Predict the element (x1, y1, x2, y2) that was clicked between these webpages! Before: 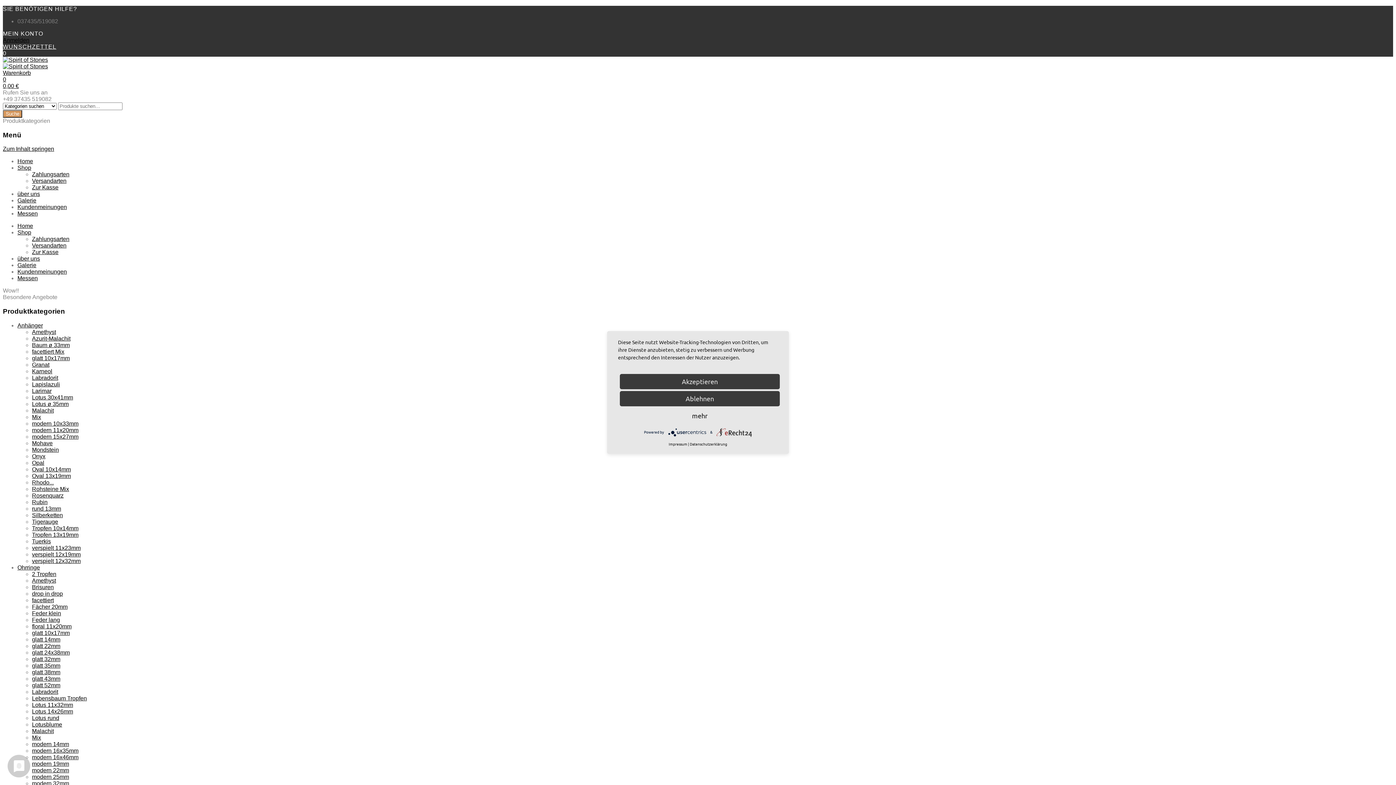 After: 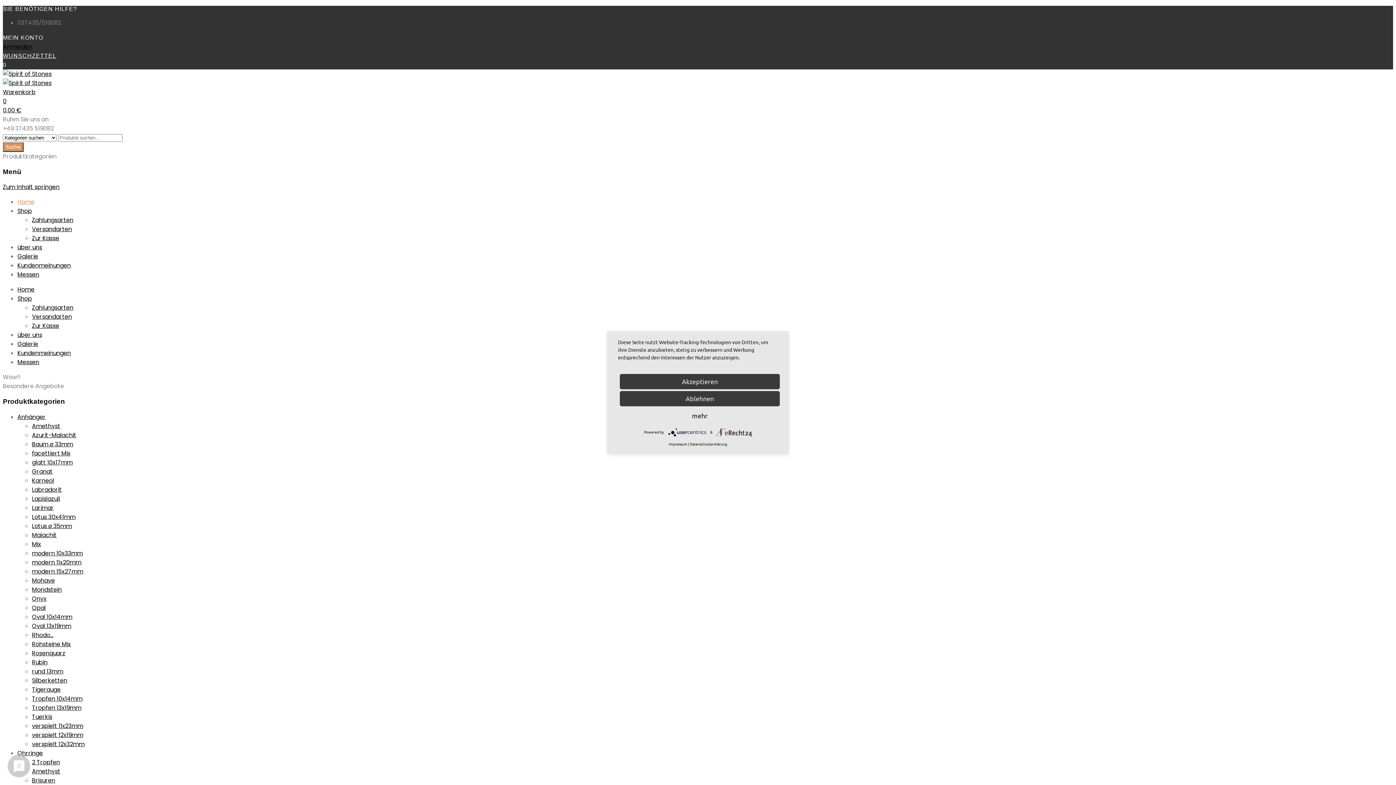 Action: label: Home bbox: (17, 158, 33, 164)